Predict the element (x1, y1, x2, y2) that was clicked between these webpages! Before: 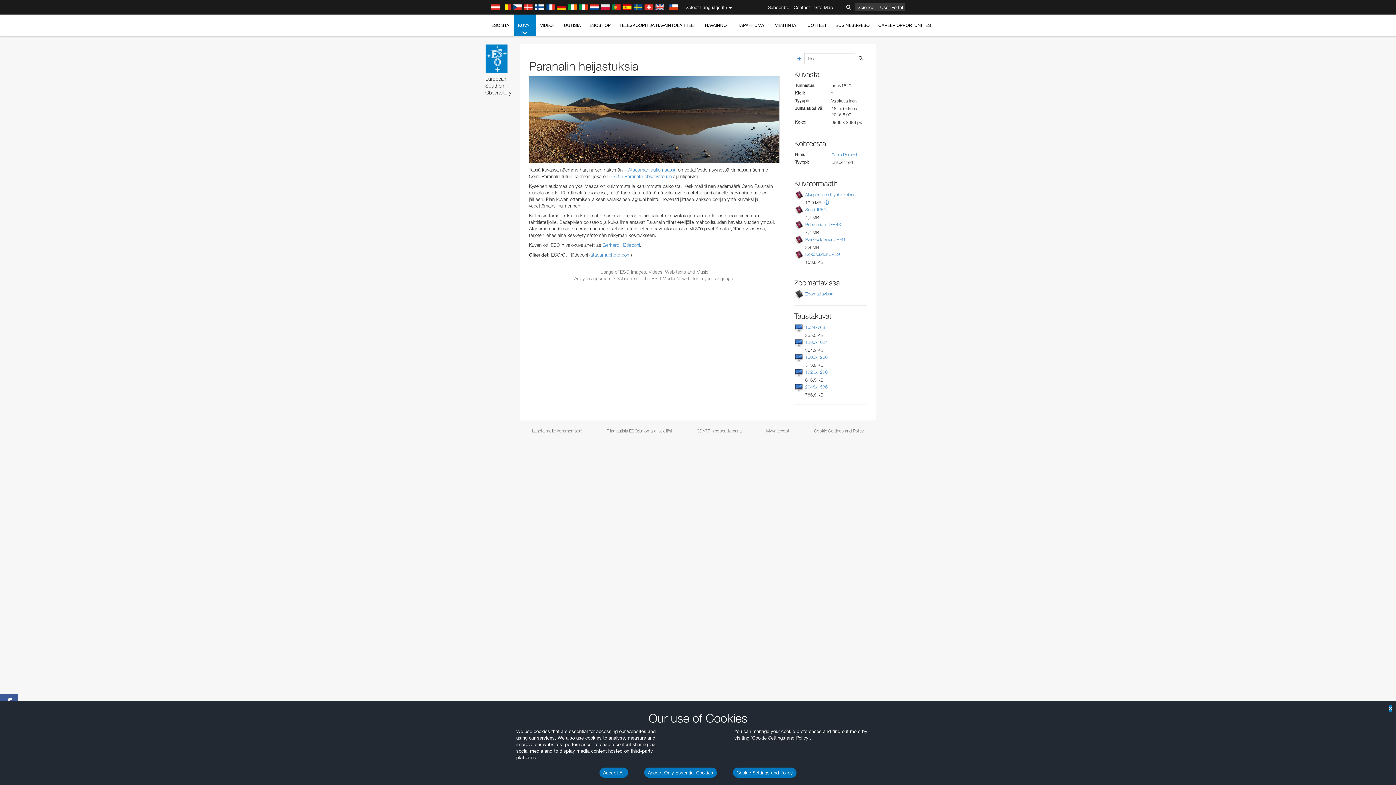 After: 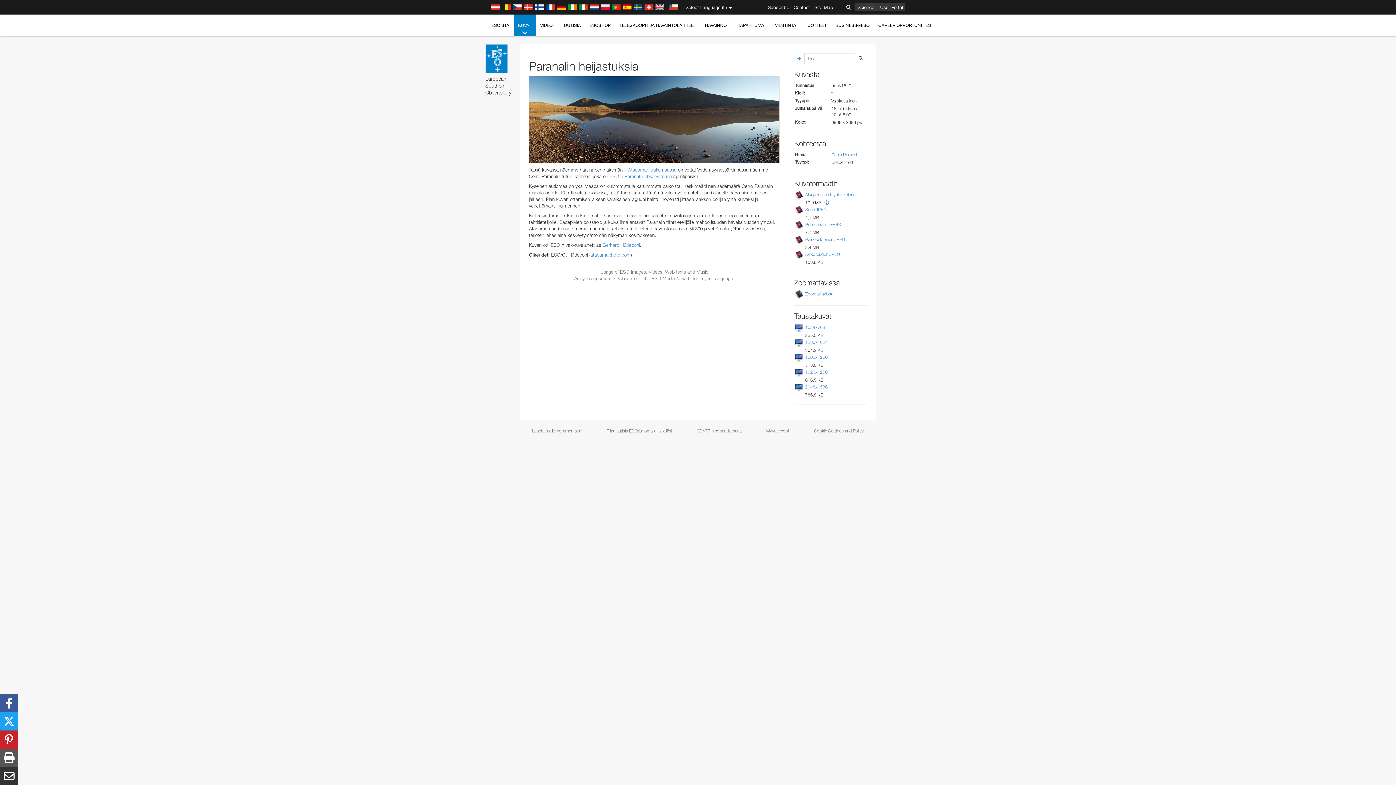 Action: bbox: (644, 768, 717, 778) label: Accept Only Essential Cookies